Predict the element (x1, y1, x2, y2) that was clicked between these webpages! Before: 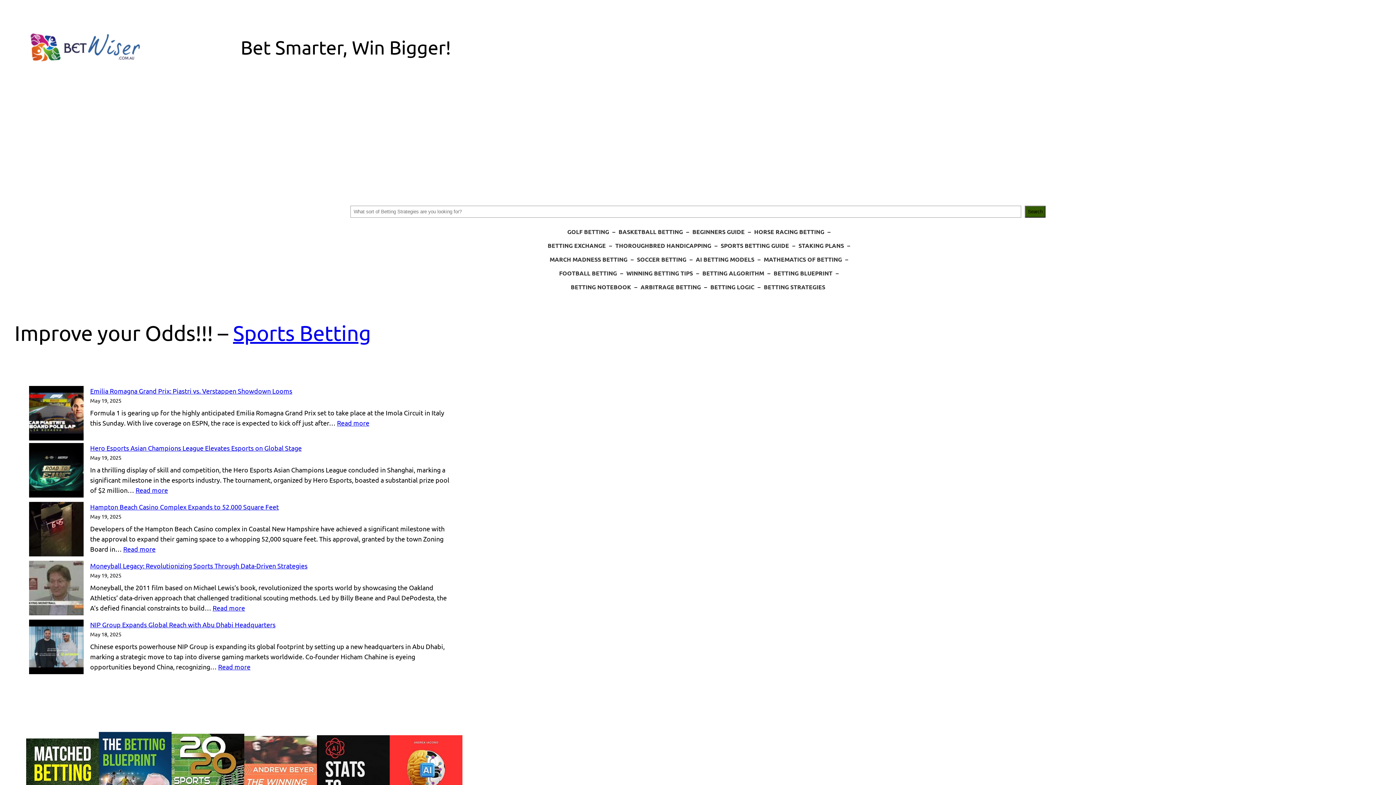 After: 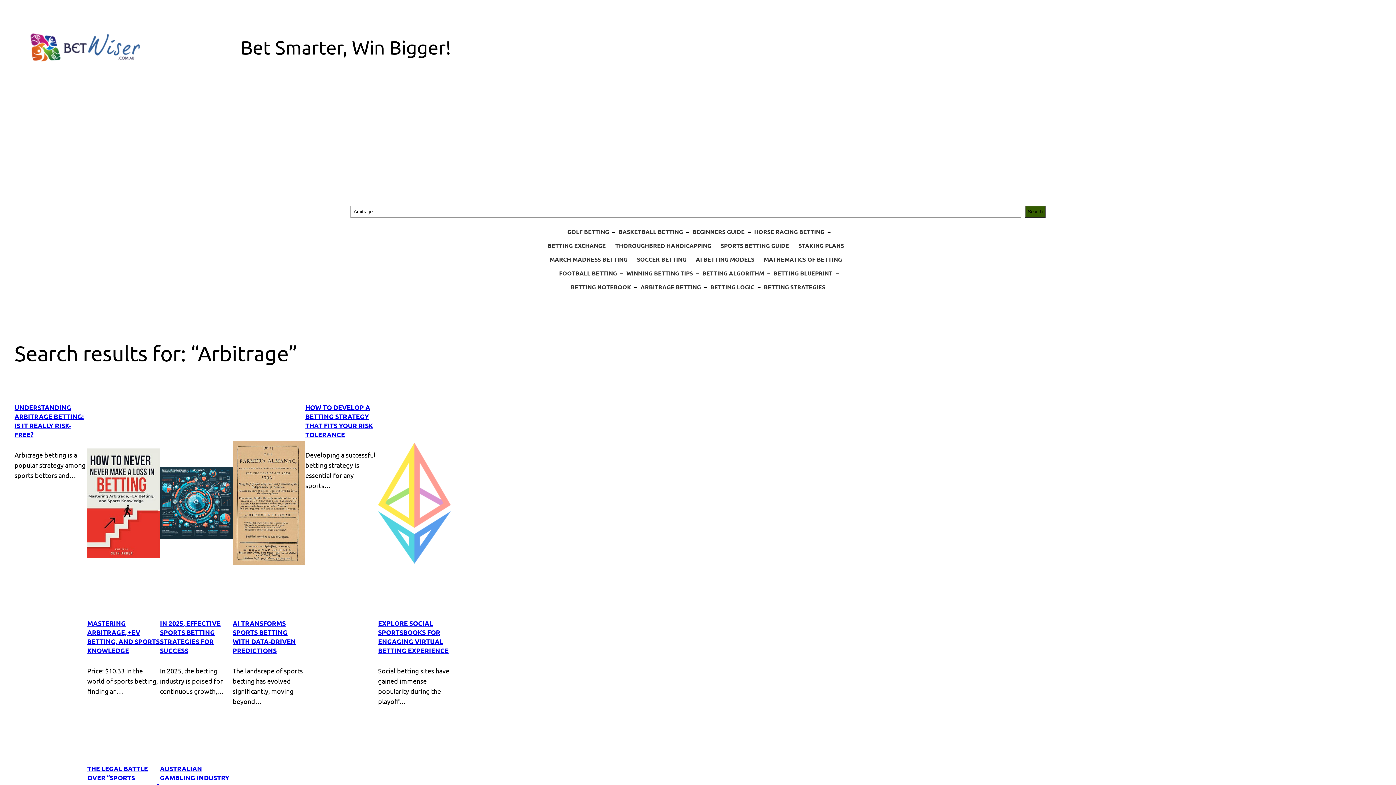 Action: bbox: (640, 282, 701, 292) label: ARBITRAGE BETTING